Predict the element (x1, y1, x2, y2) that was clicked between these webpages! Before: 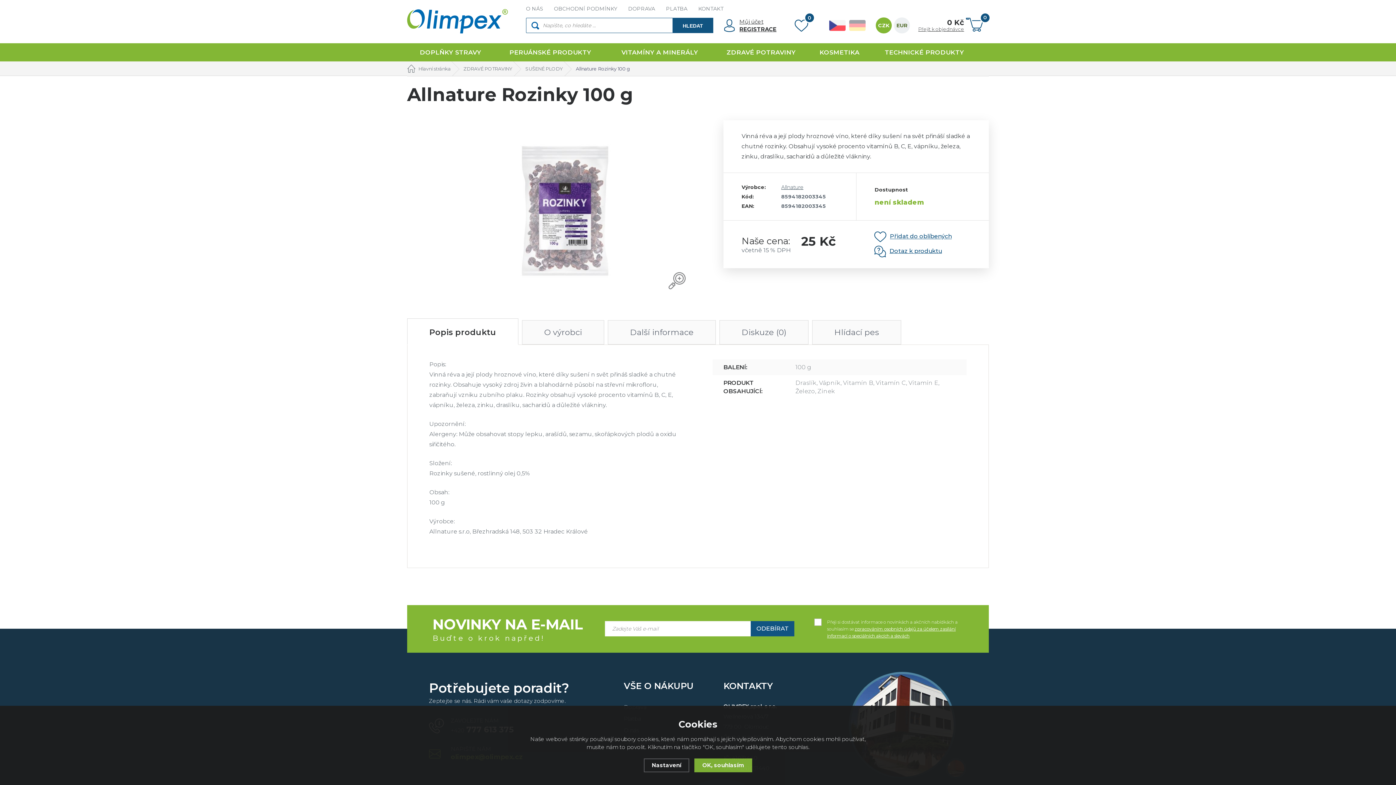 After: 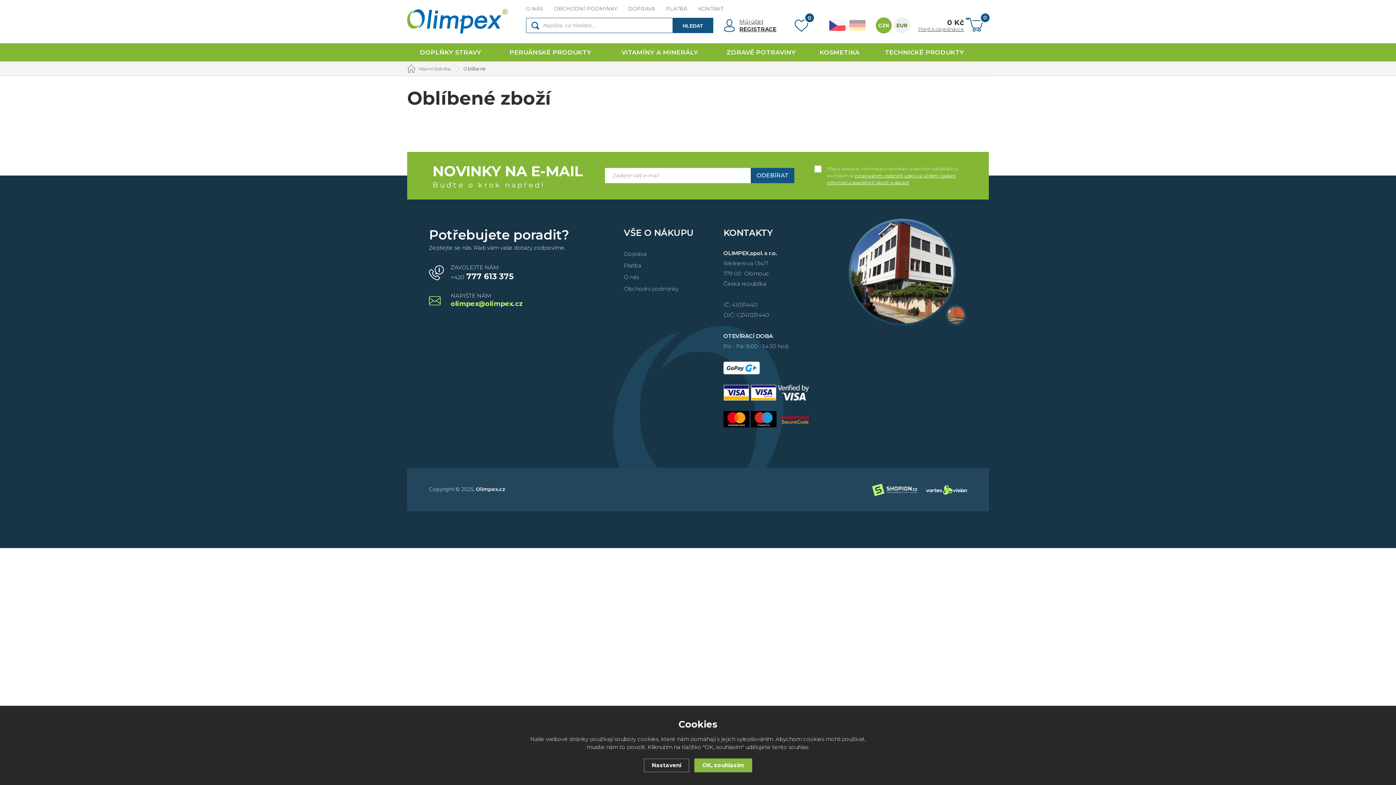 Action: bbox: (794, 21, 808, 33) label: 0